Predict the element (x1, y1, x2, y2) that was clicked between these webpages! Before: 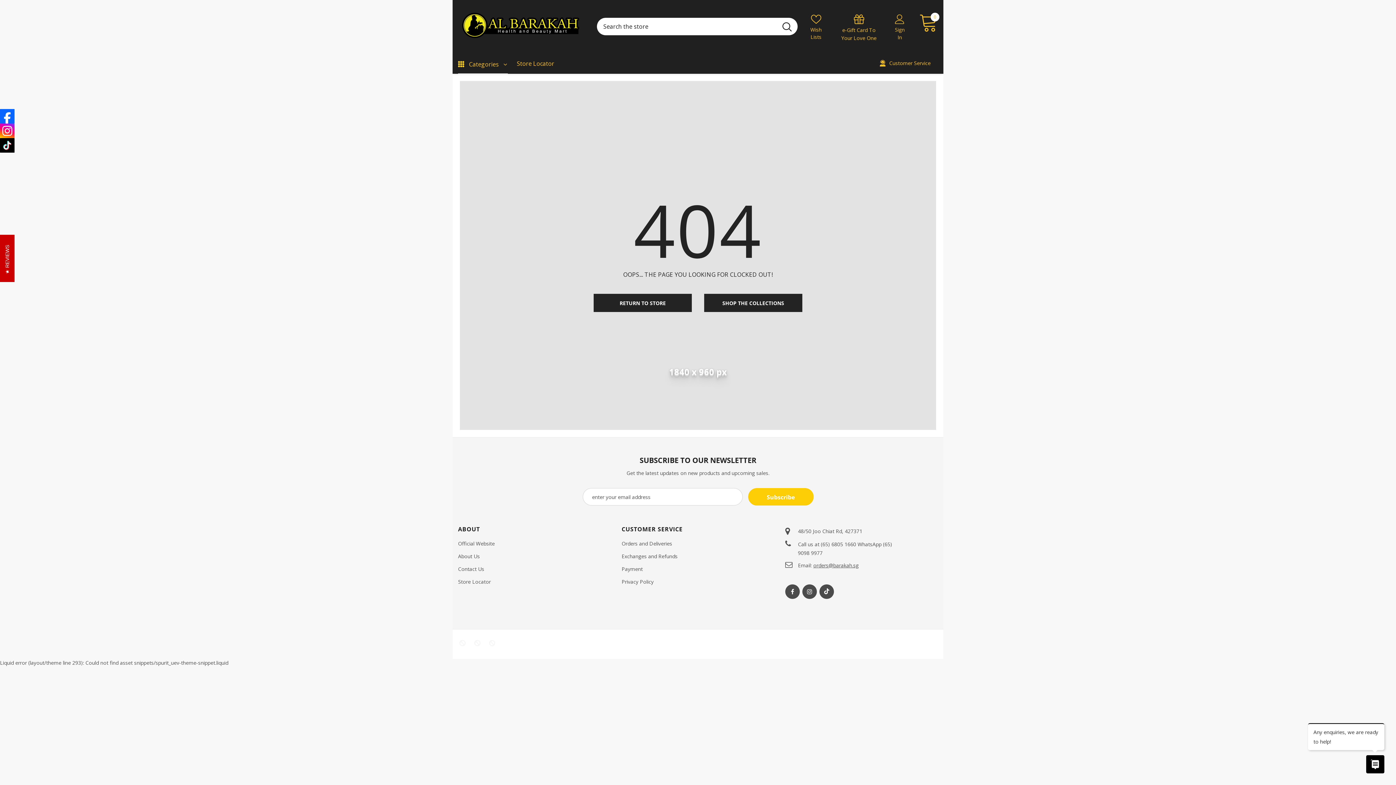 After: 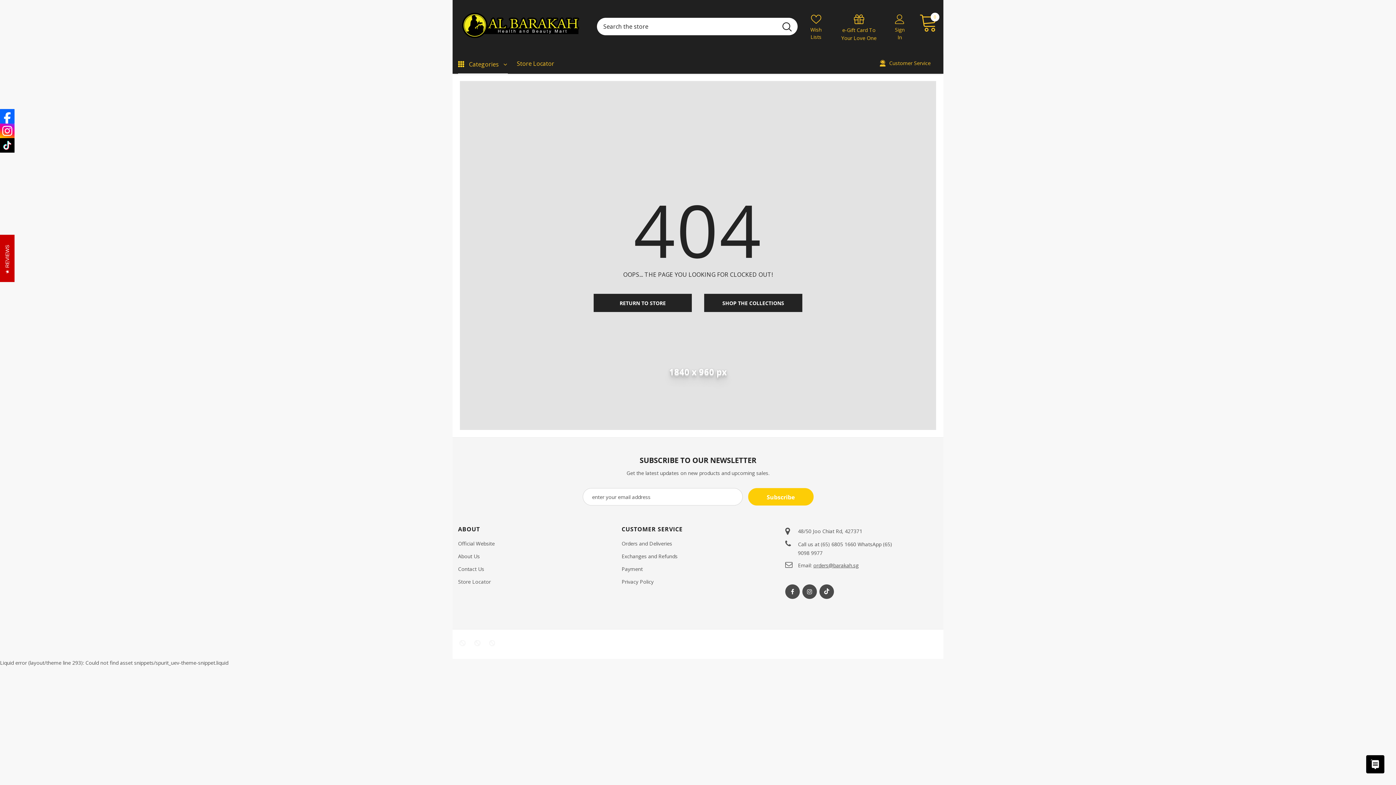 Action: label: About Us bbox: (458, 551, 480, 562)